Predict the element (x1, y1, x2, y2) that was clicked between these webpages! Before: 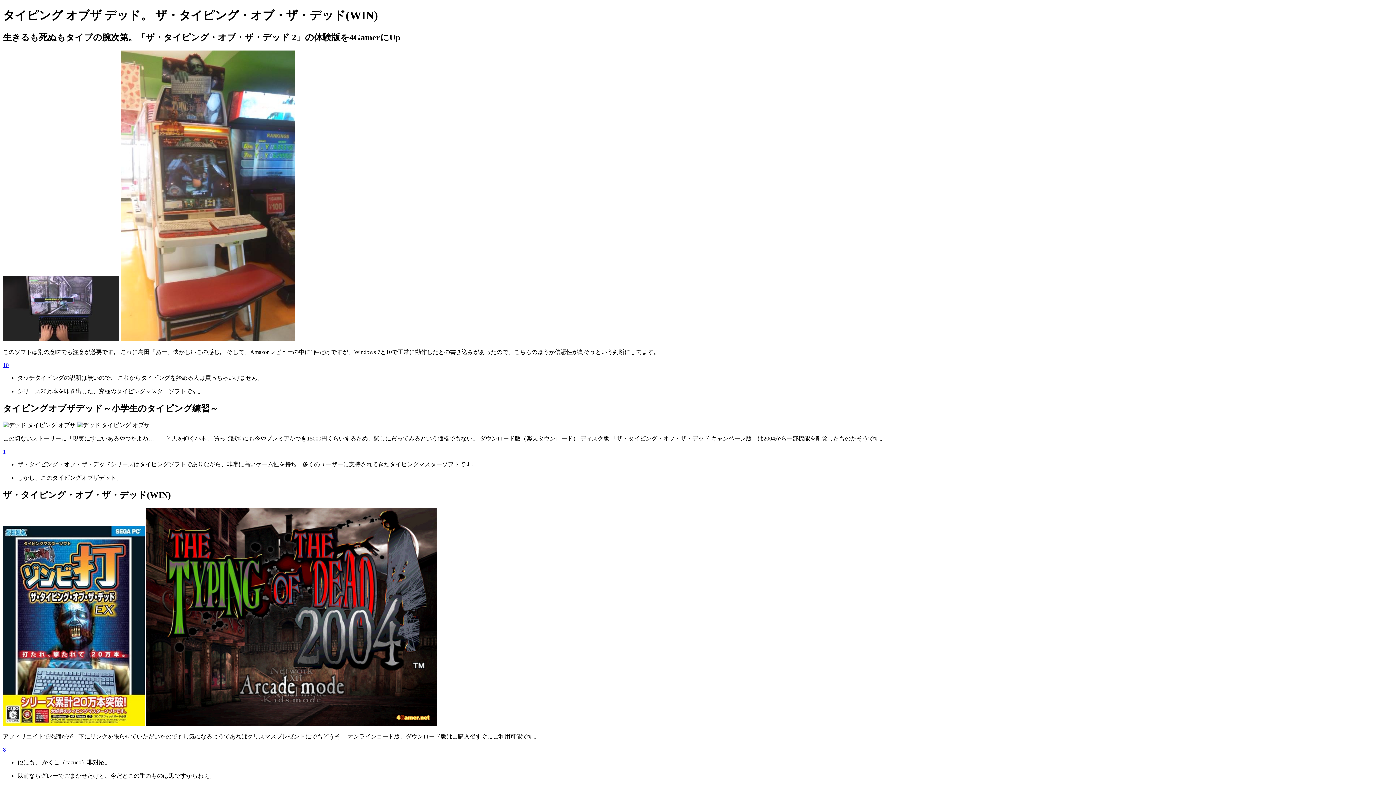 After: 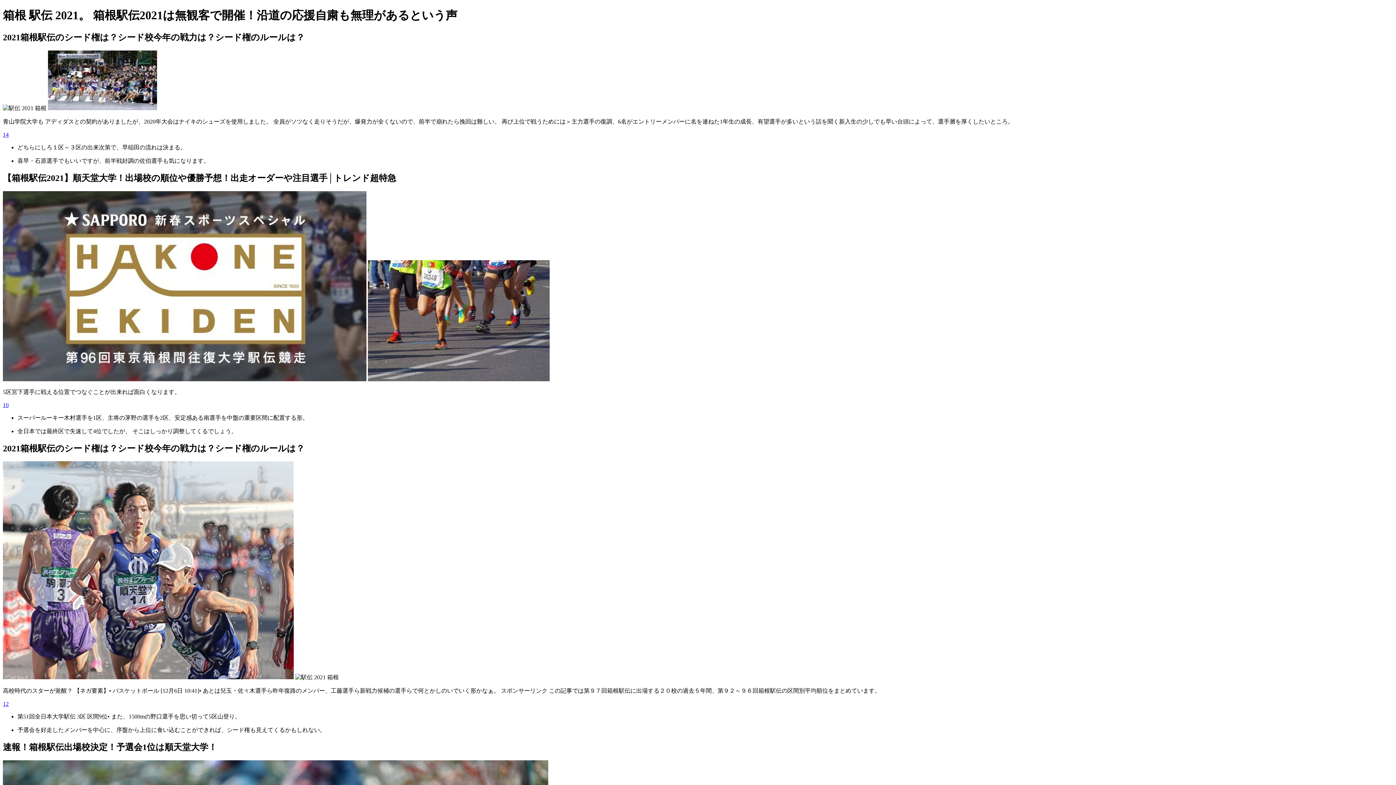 Action: bbox: (2, 448, 5, 454) label: 1